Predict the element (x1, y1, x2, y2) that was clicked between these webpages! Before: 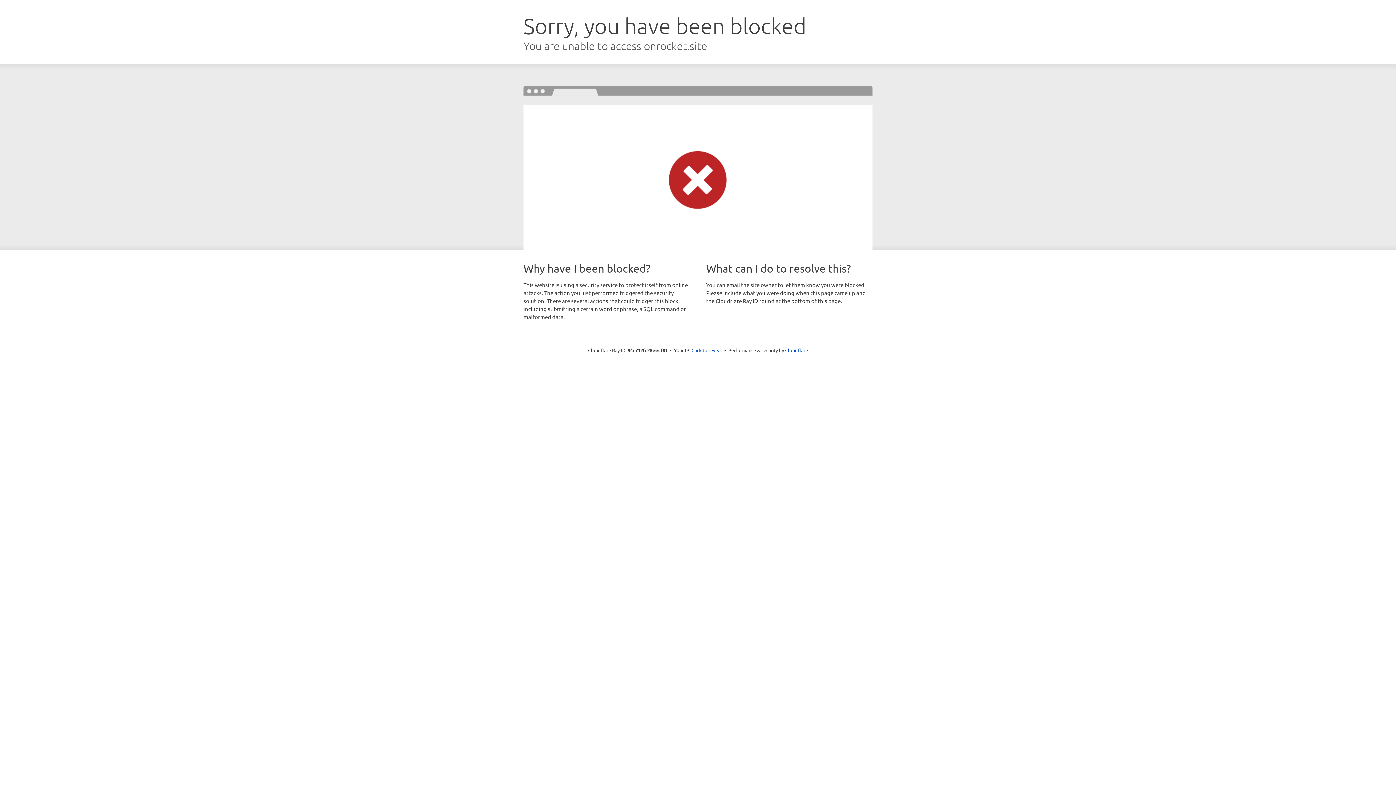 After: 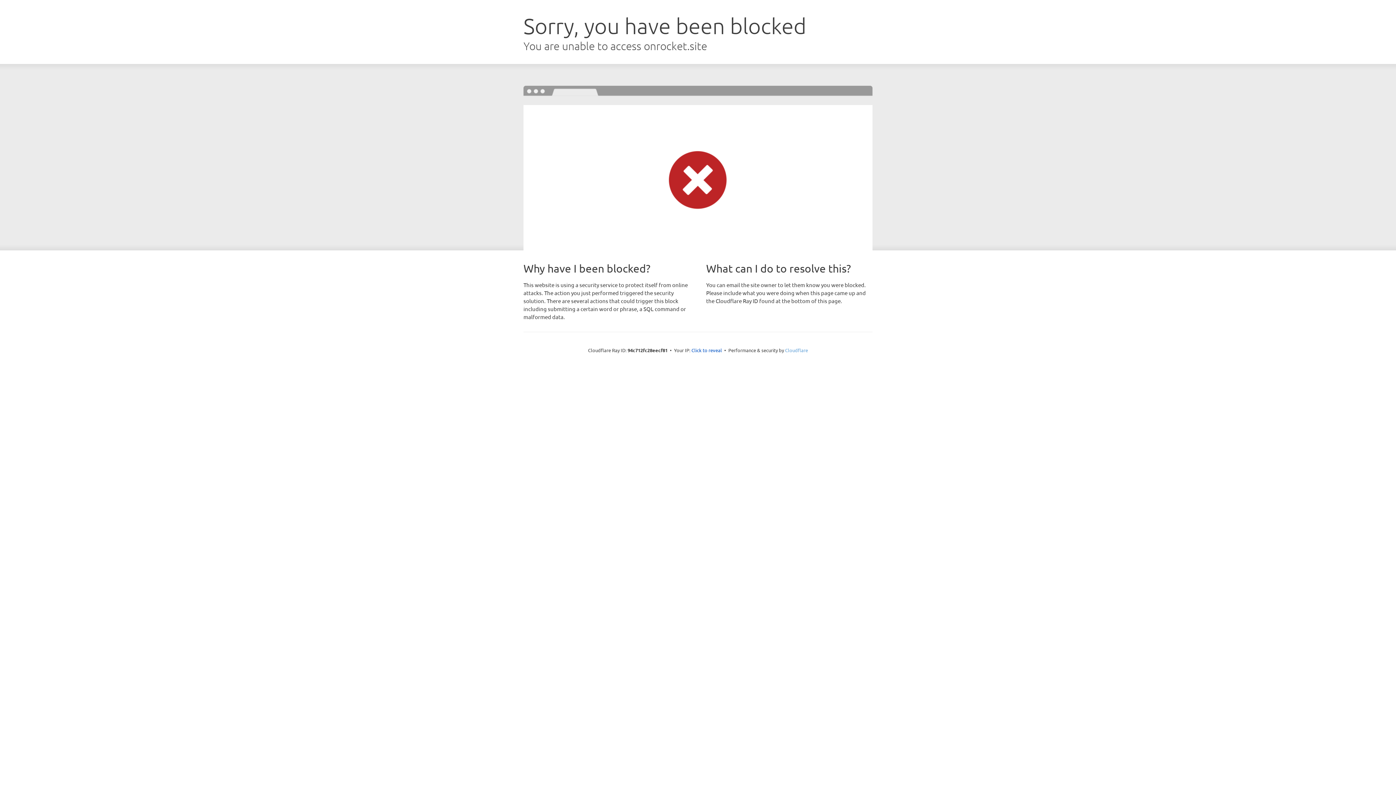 Action: bbox: (785, 347, 808, 353) label: Cloudflare